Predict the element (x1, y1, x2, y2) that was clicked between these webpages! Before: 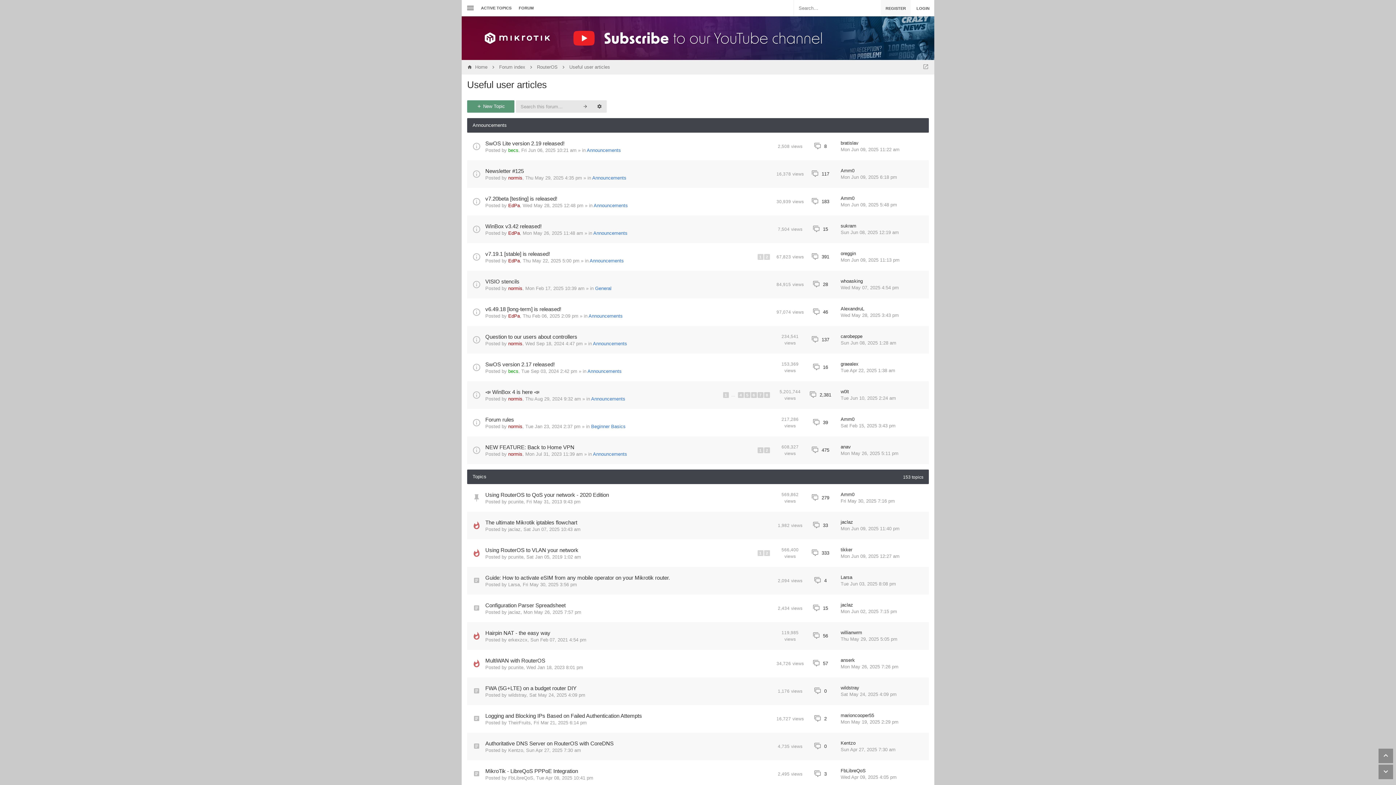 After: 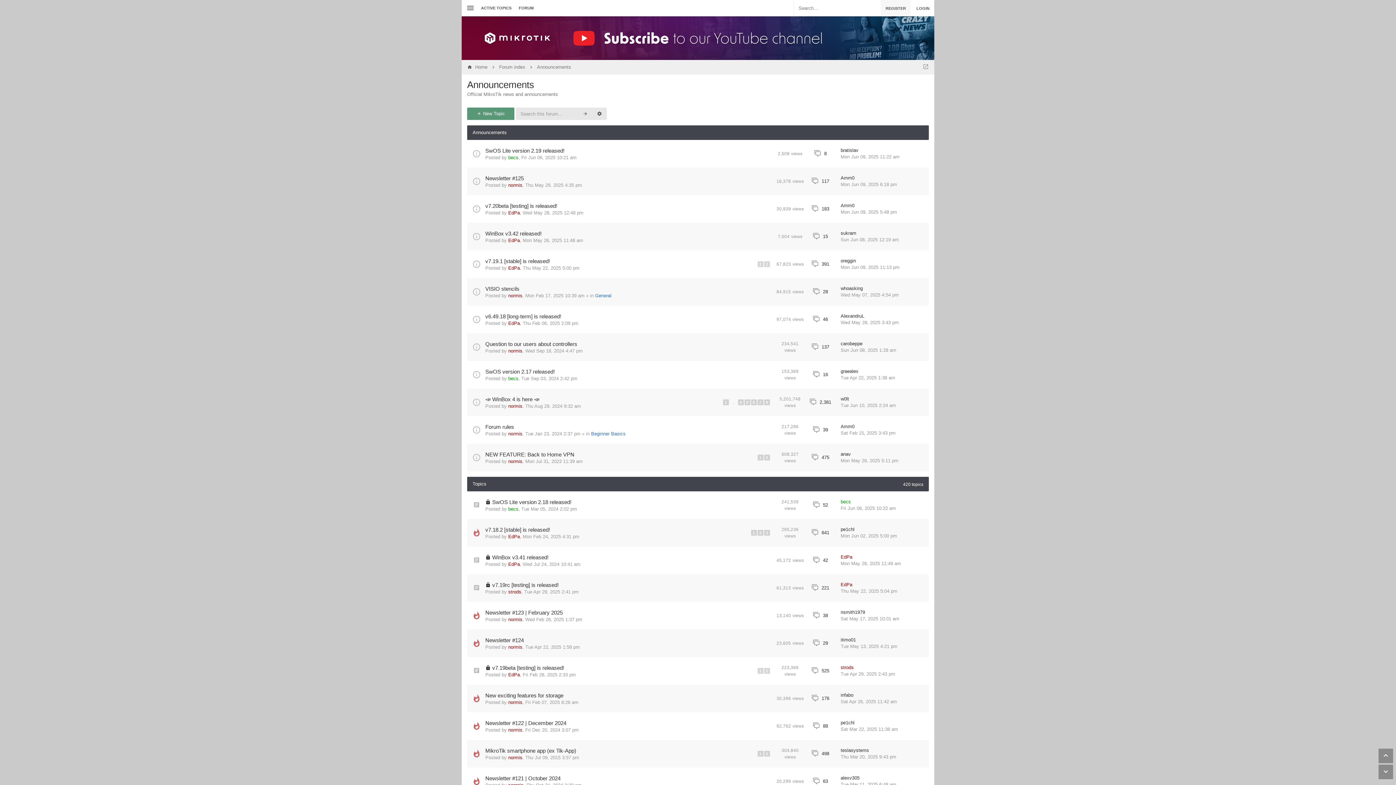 Action: label: Announcements bbox: (592, 175, 626, 180)